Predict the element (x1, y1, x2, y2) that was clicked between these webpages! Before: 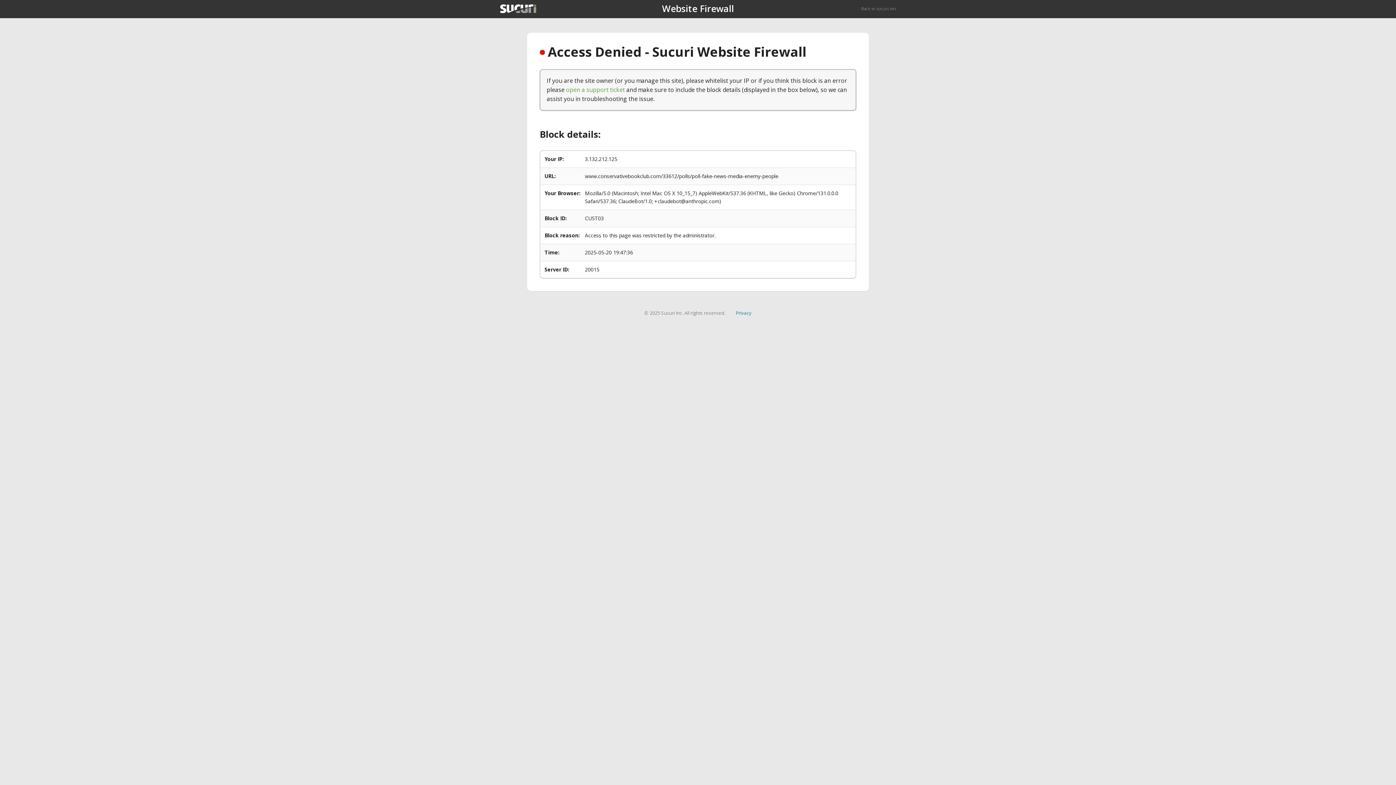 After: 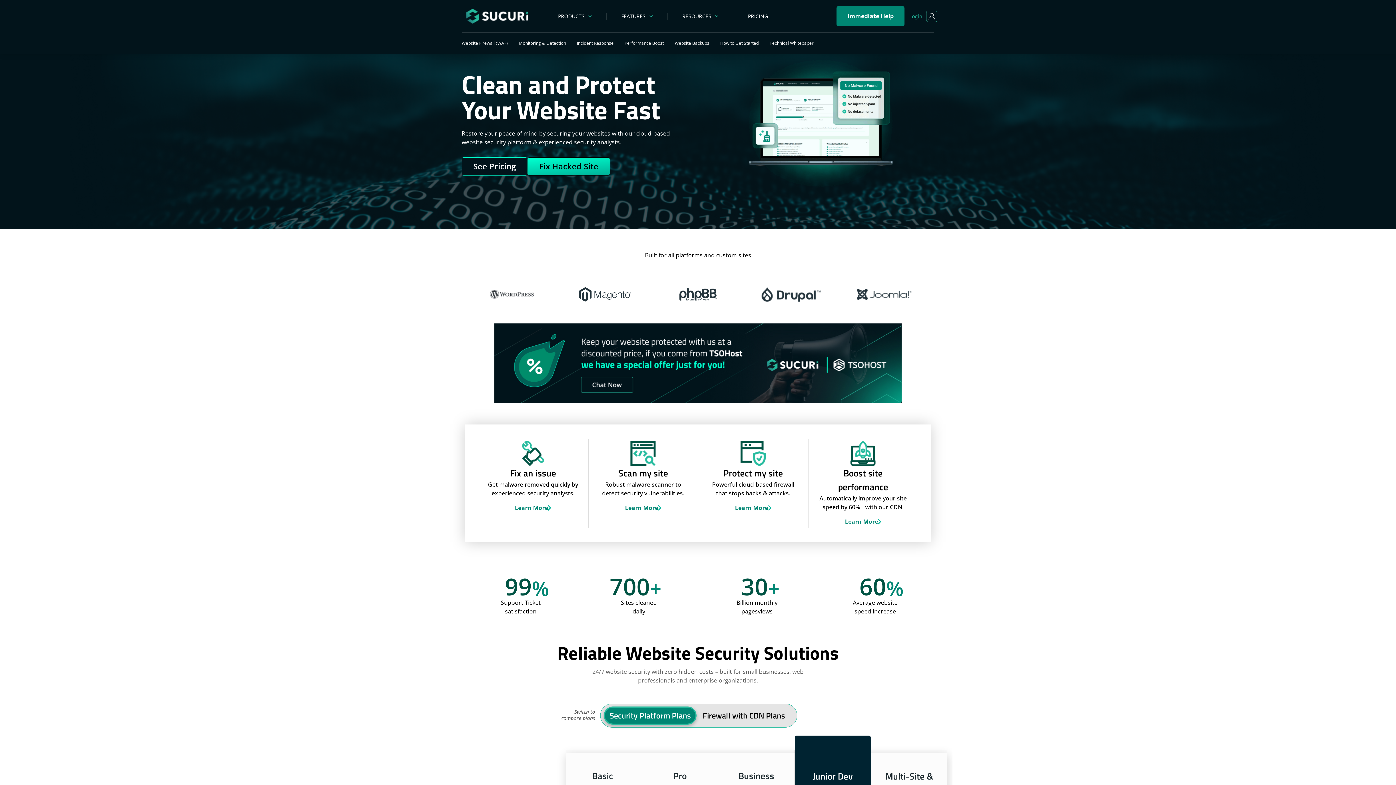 Action: bbox: (500, 4, 536, 13)